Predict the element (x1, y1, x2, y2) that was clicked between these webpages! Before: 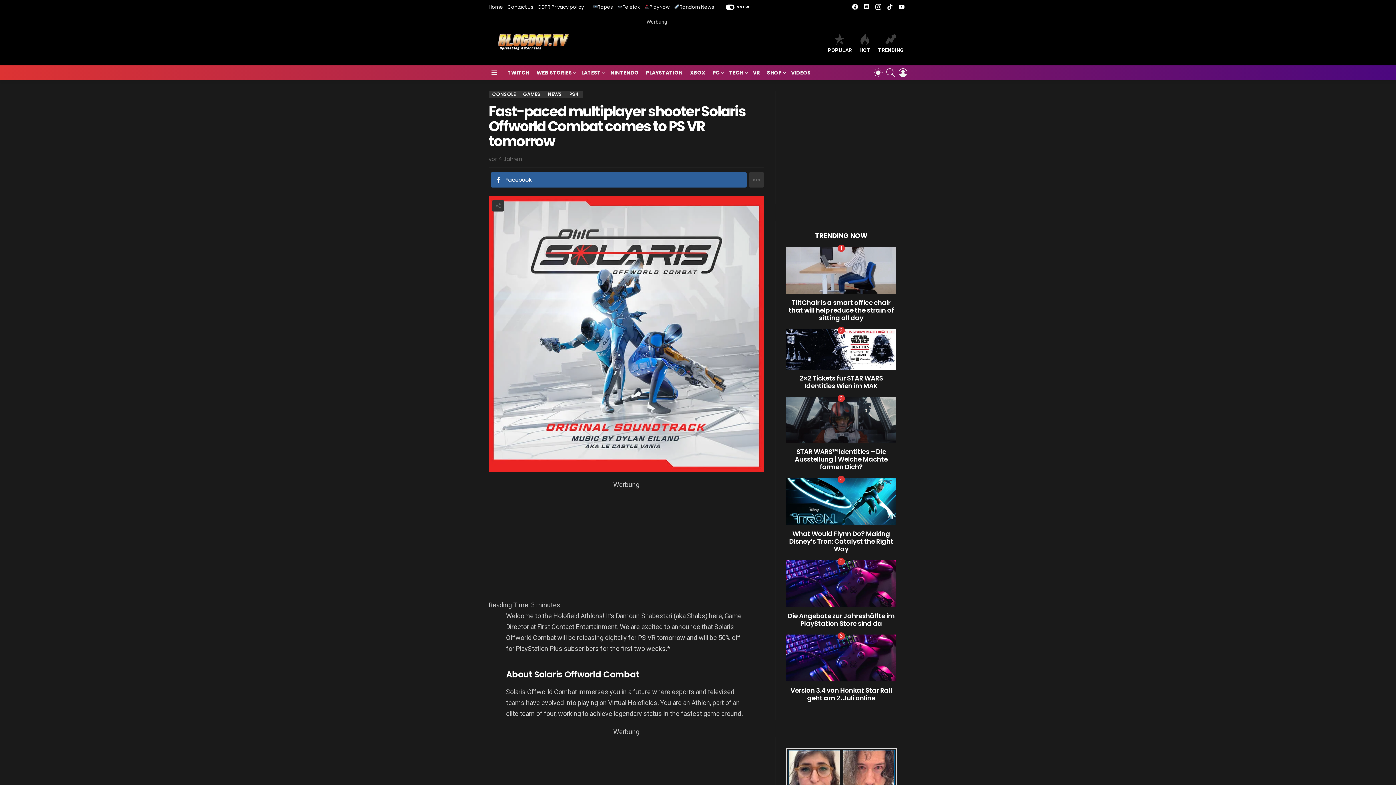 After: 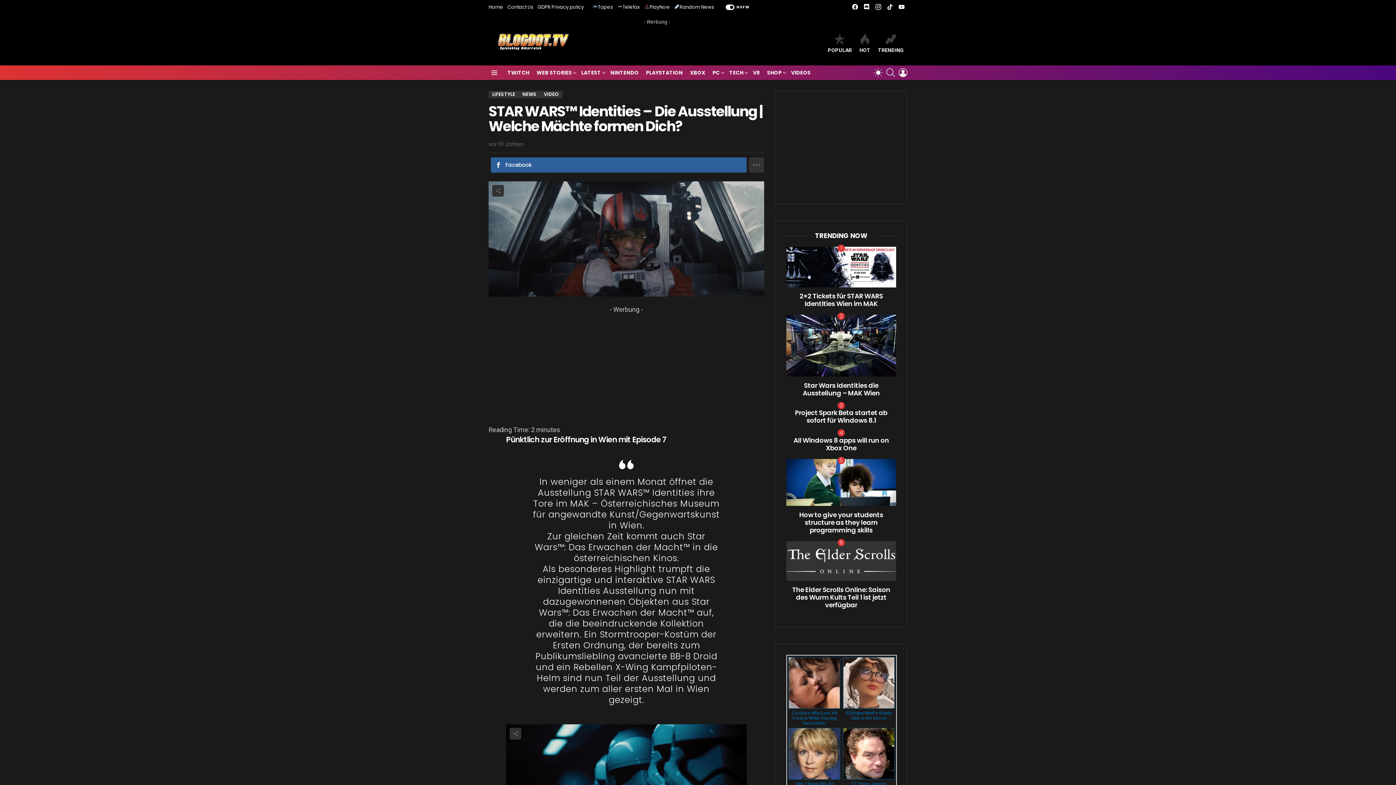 Action: bbox: (794, 447, 887, 471) label: STAR WARS™ Identities – Die Ausstellung | Welche Mächte formen Dich?